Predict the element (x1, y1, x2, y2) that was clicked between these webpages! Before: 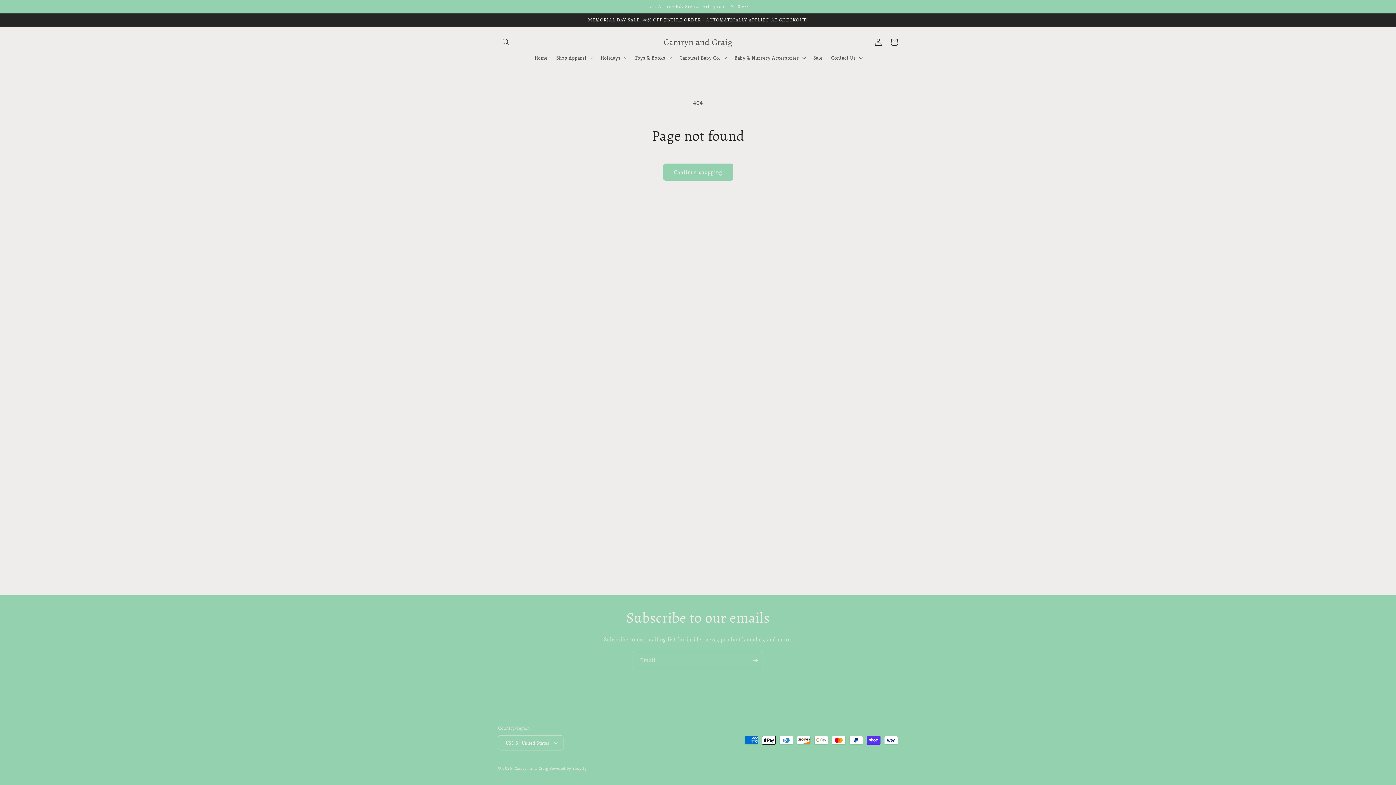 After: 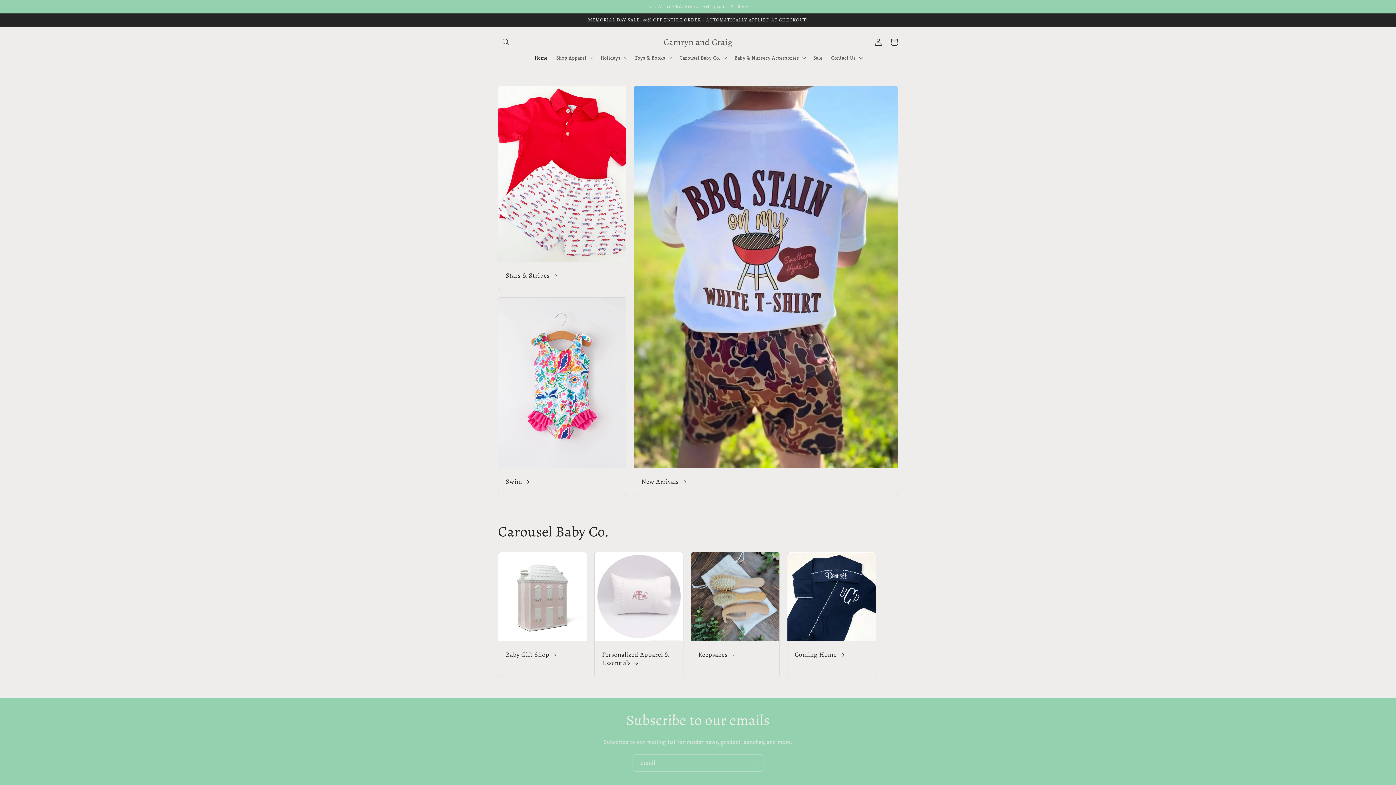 Action: bbox: (514, 766, 548, 771) label: Camryn and Craig